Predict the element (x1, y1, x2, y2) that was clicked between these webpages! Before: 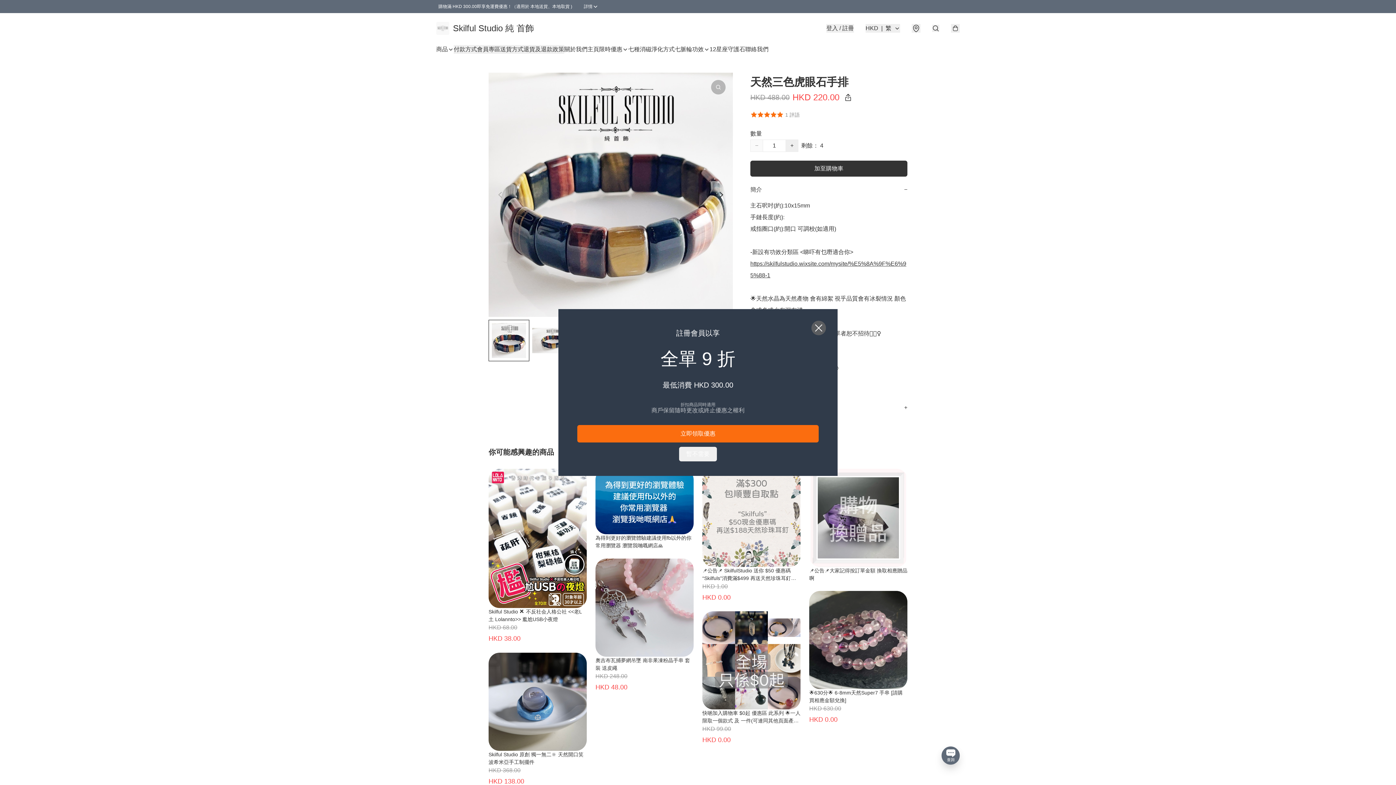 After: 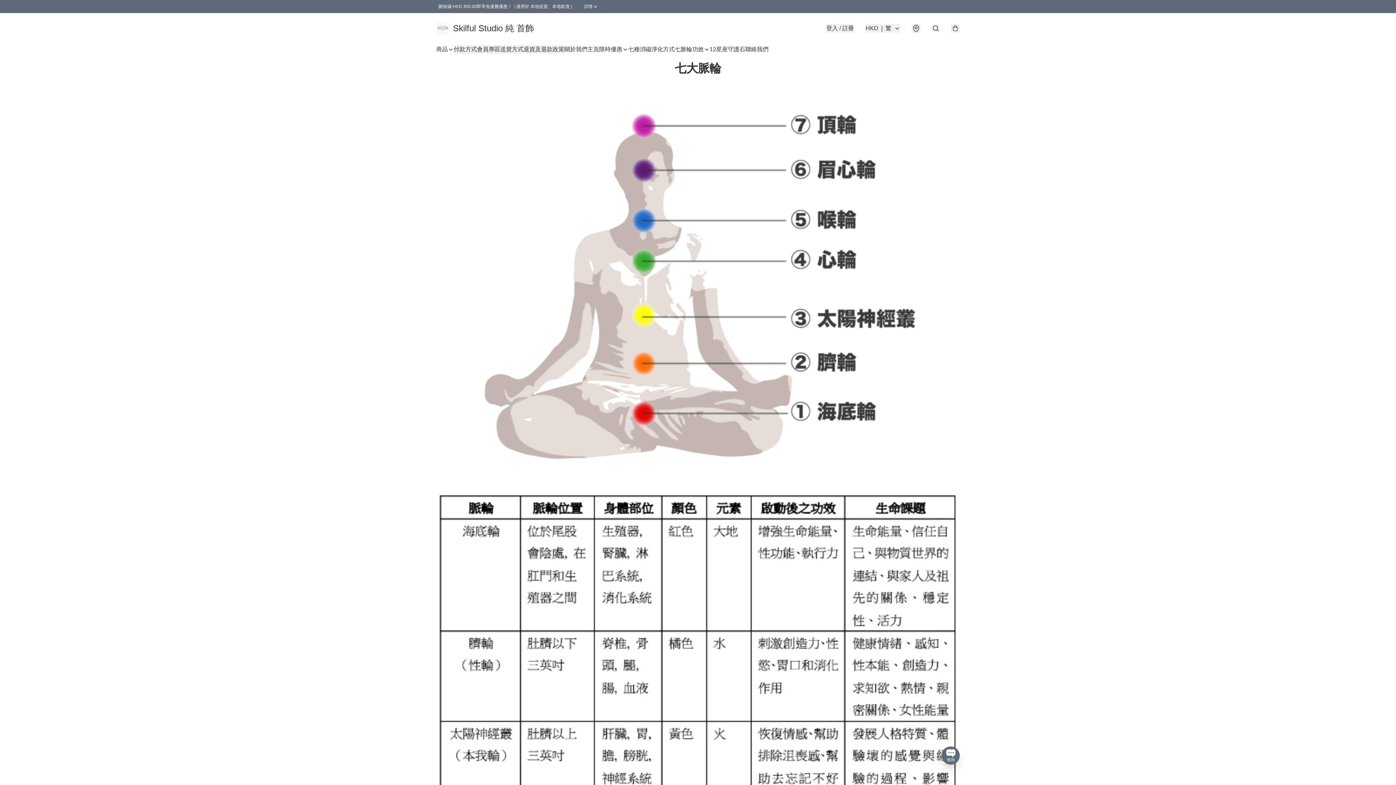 Action: bbox: (674, 45, 692, 53) label: 七脈輪